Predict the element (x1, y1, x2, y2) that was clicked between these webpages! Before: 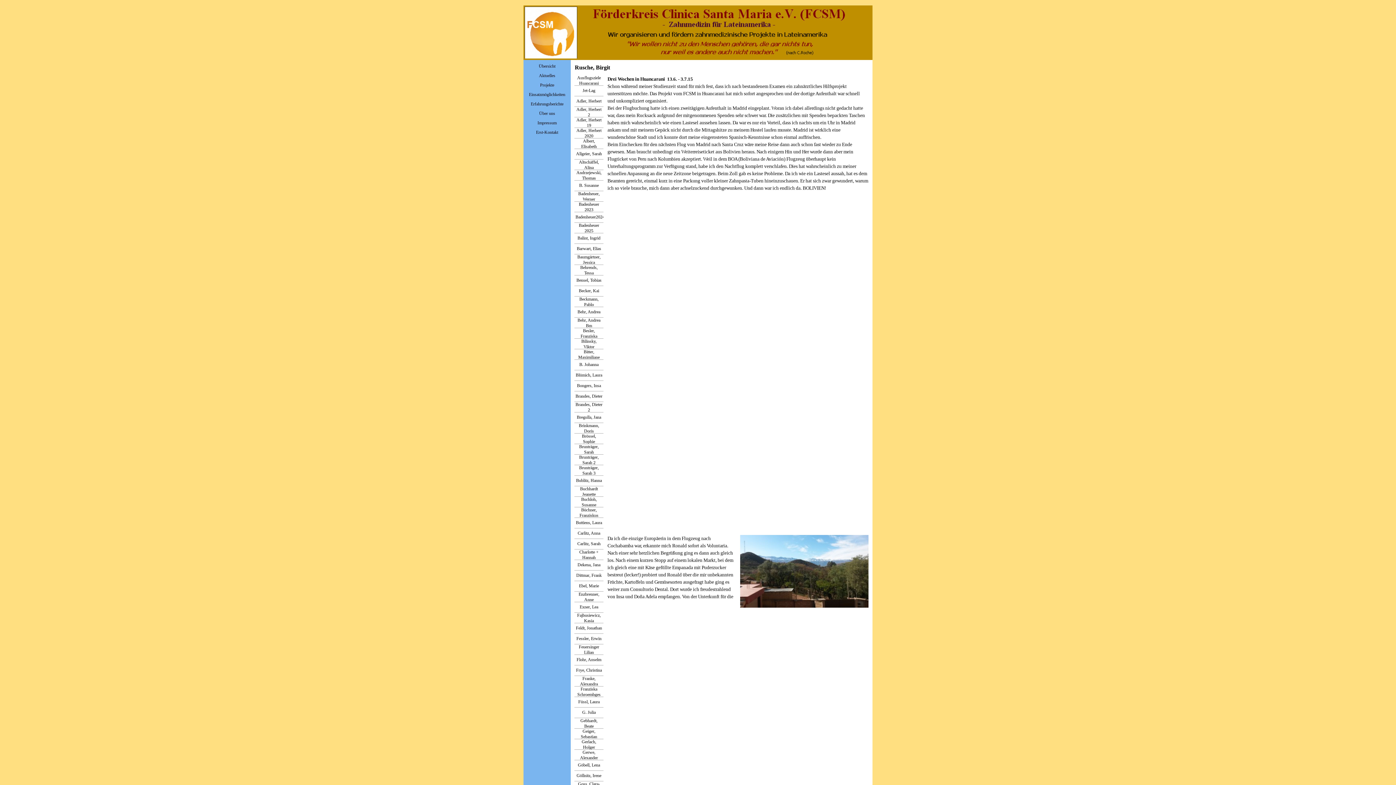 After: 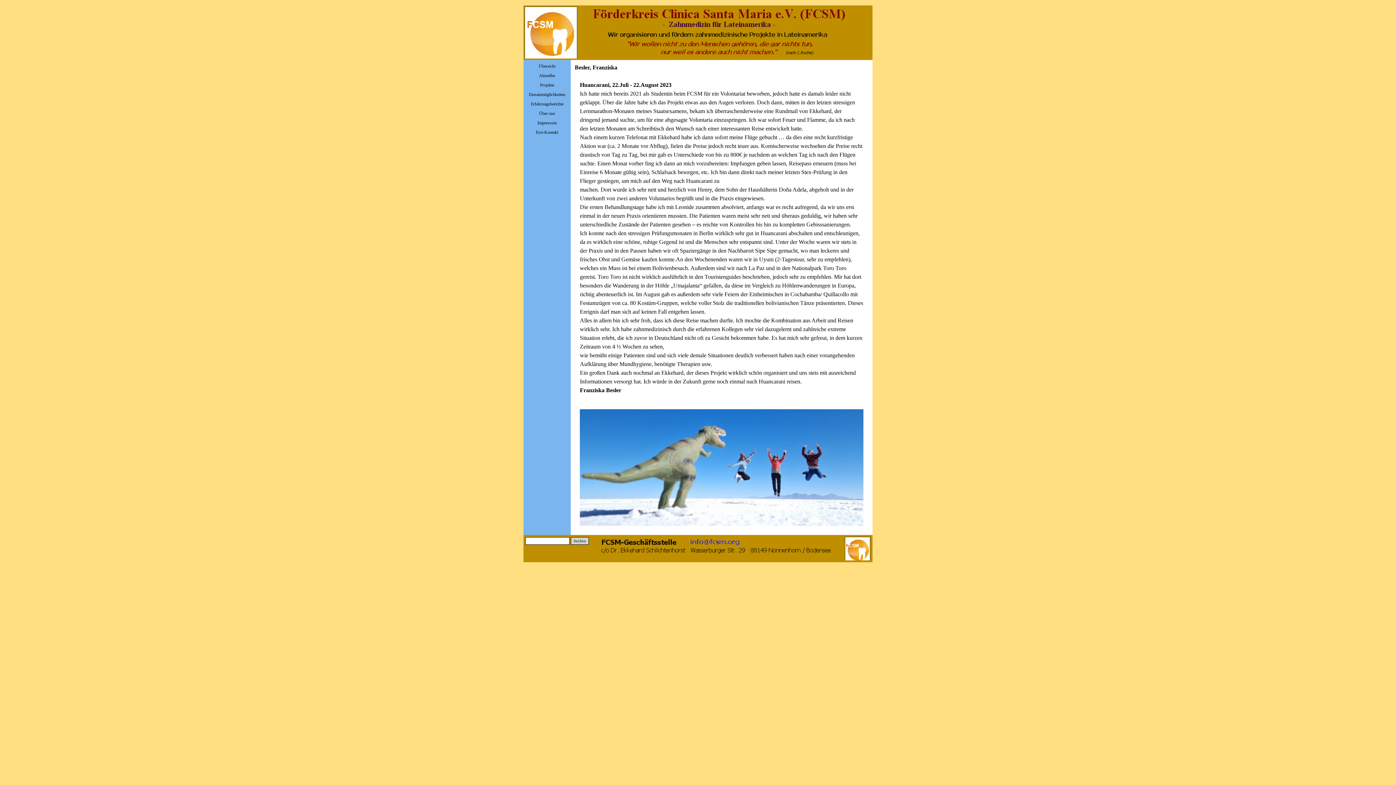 Action: label: Besler, Franziska bbox: (575, 328, 602, 339)